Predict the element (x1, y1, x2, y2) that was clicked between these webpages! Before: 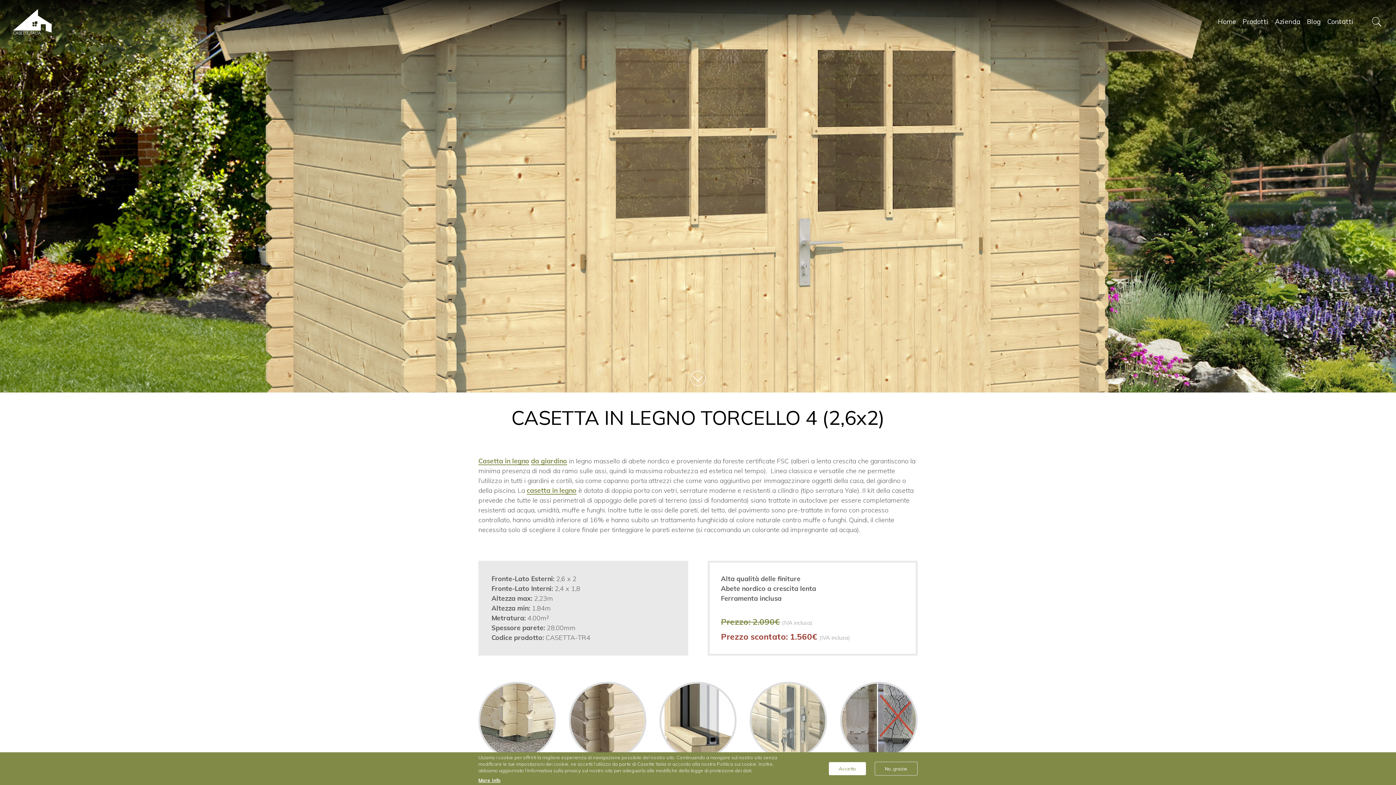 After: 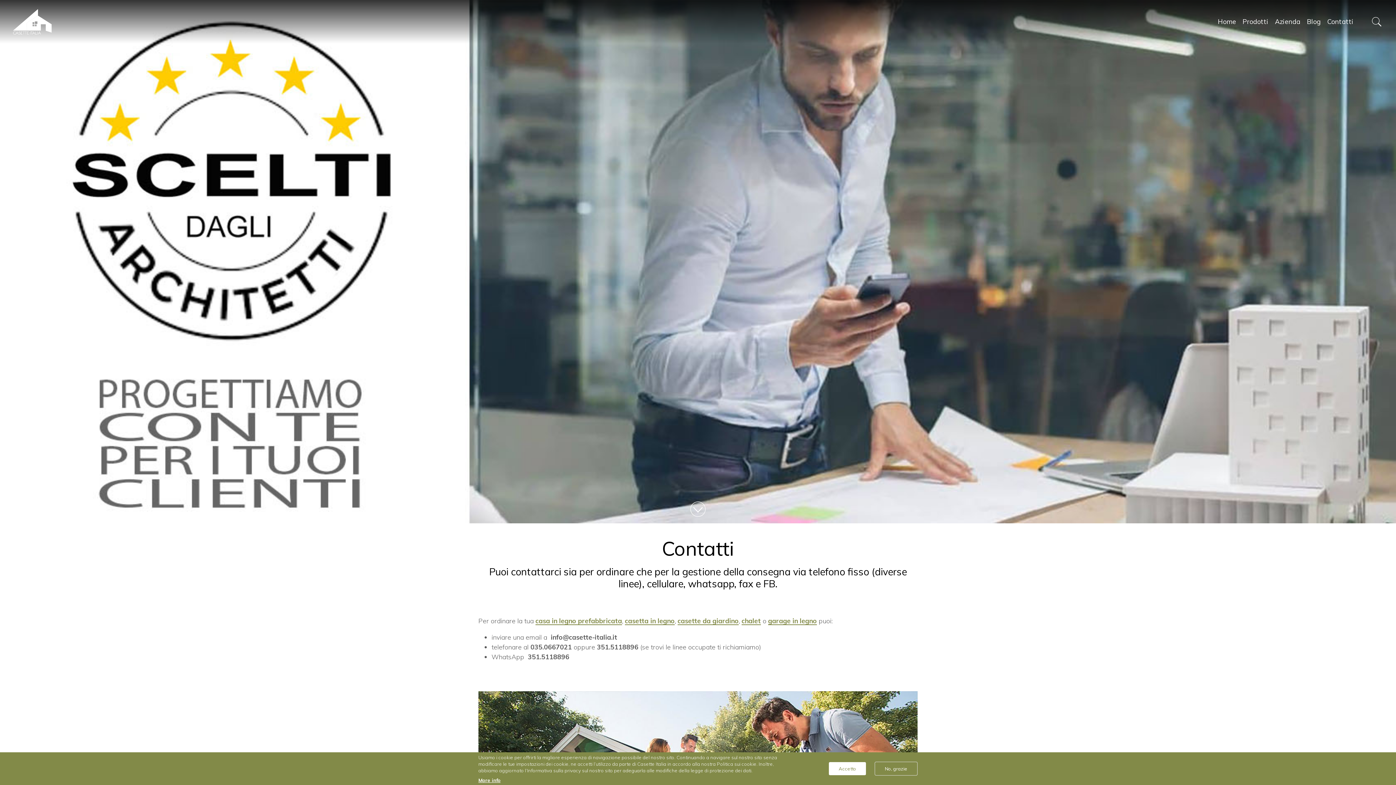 Action: label: Contatti bbox: (1327, 16, 1353, 27)